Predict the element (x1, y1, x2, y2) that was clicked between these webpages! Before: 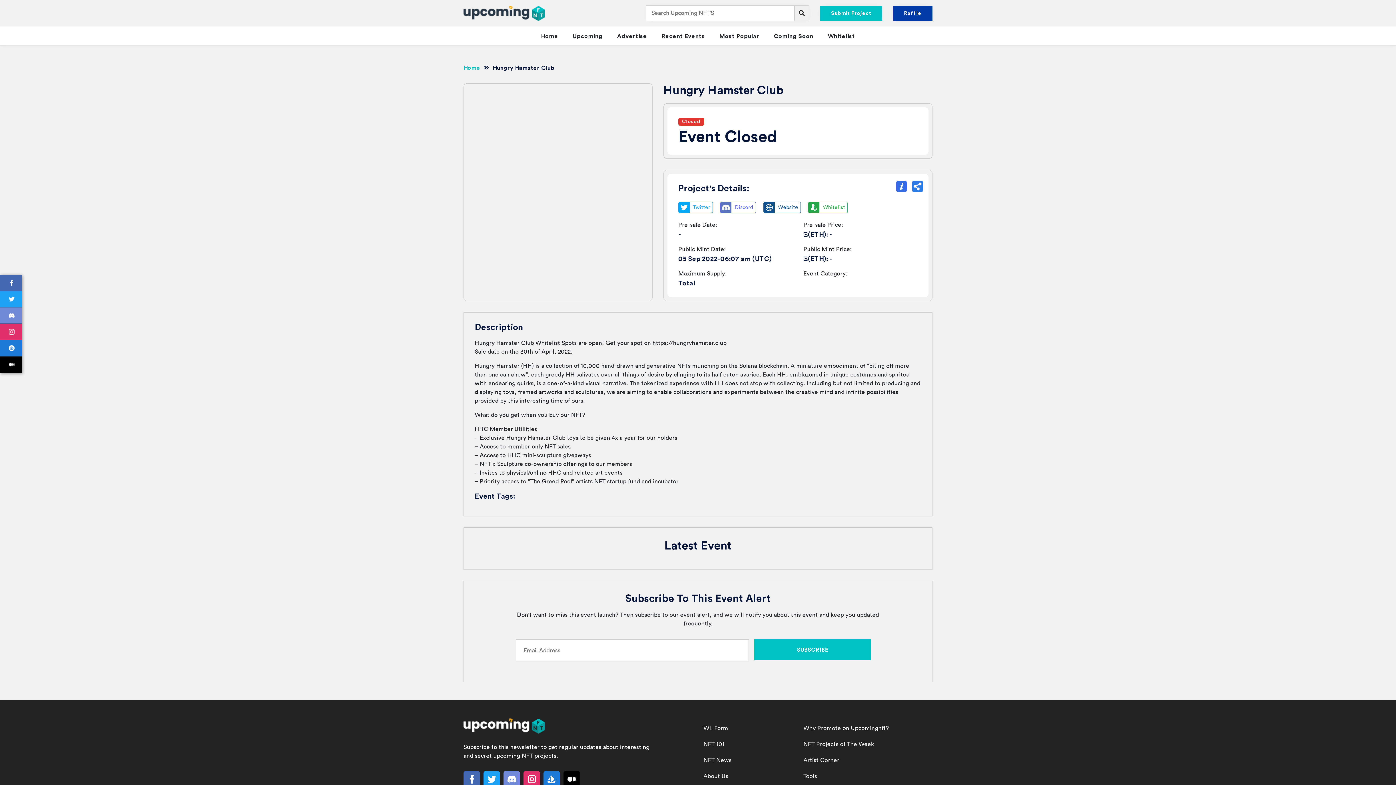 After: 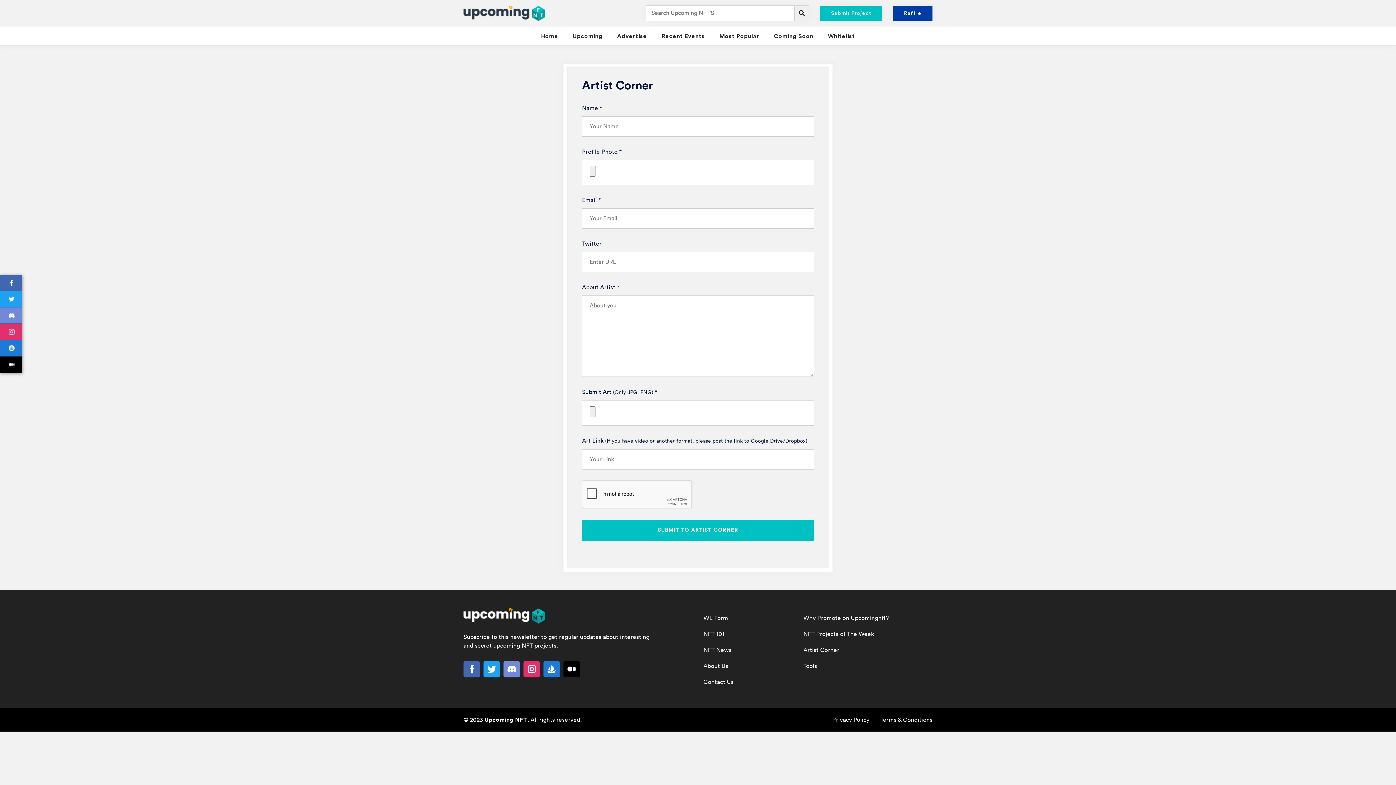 Action: label: Artist Corner bbox: (803, 756, 839, 765)